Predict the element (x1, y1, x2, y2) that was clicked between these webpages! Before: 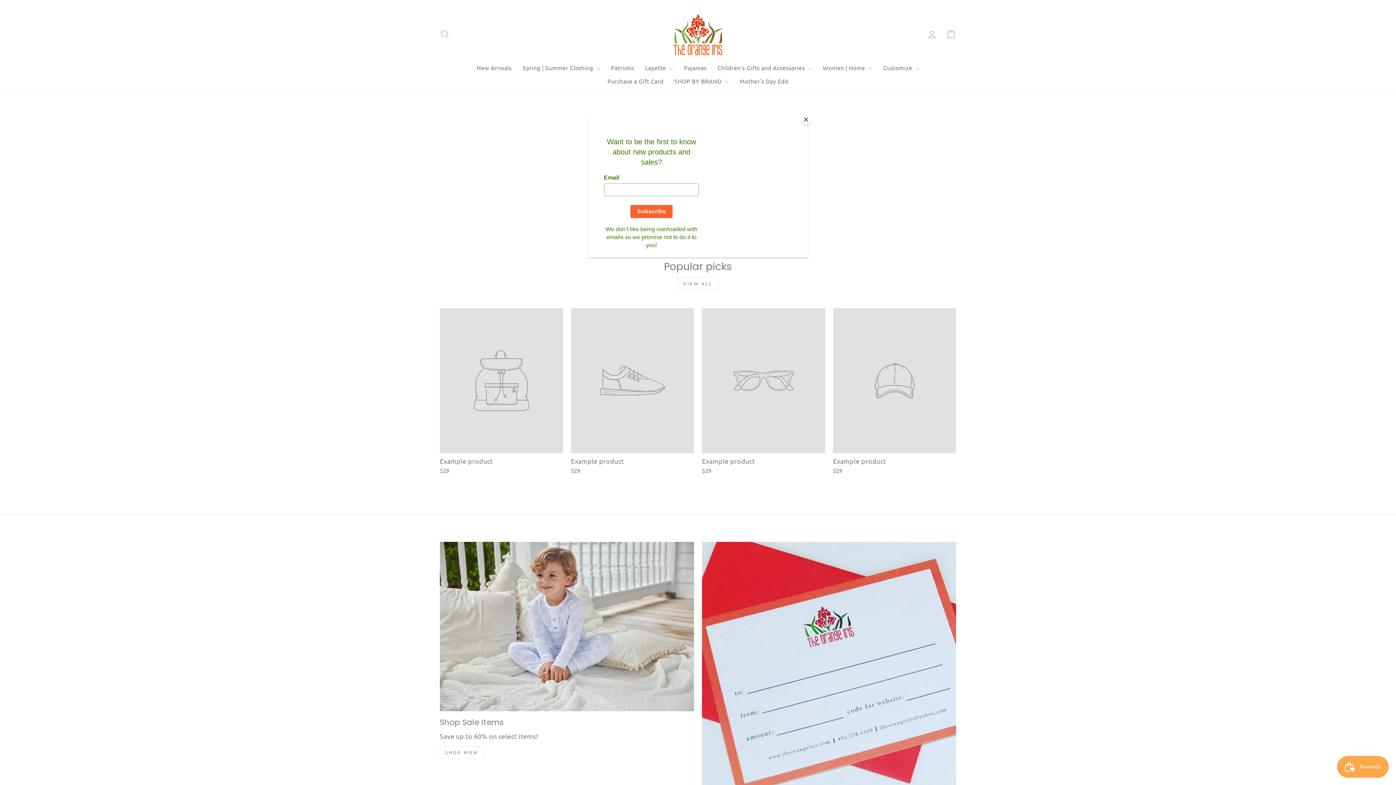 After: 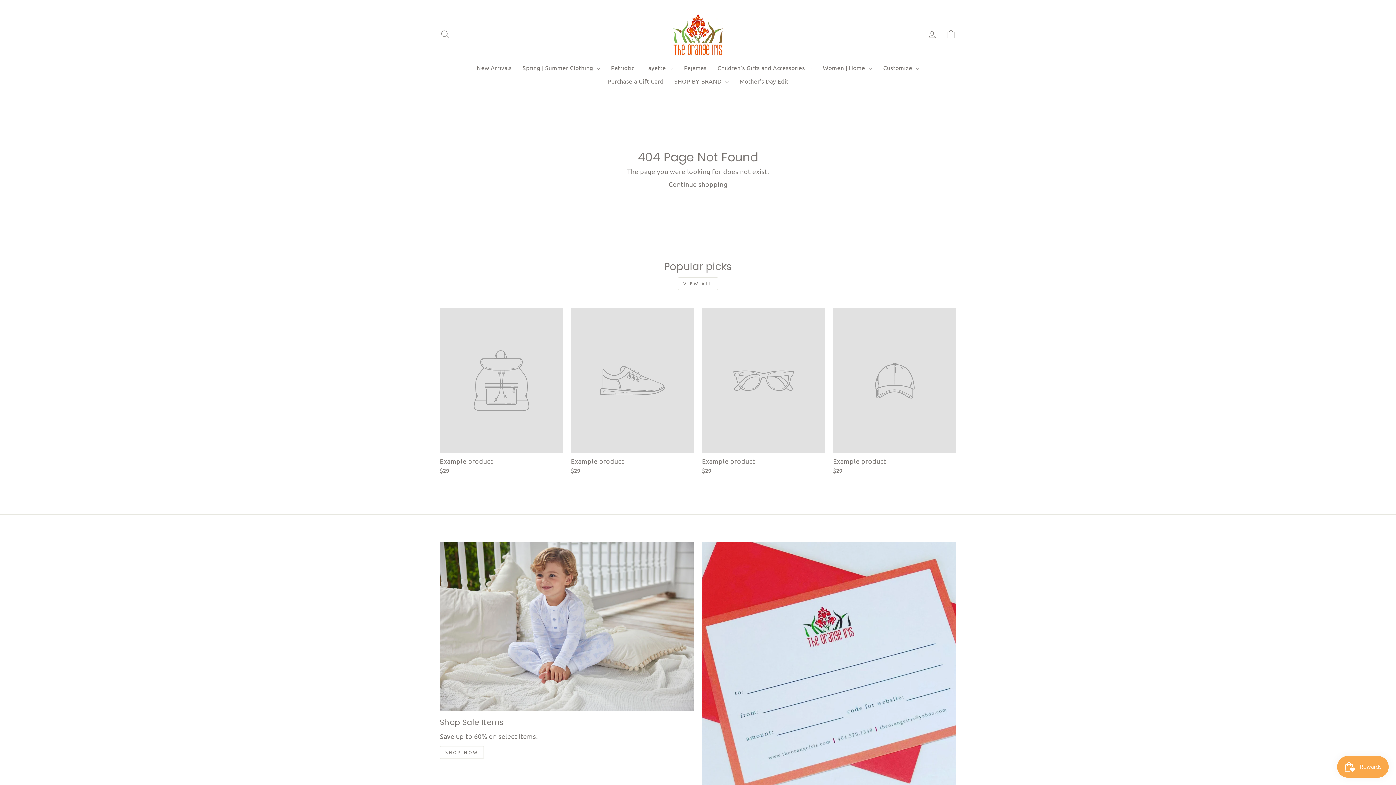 Action: label: Close bbox: (800, 114, 811, 125)